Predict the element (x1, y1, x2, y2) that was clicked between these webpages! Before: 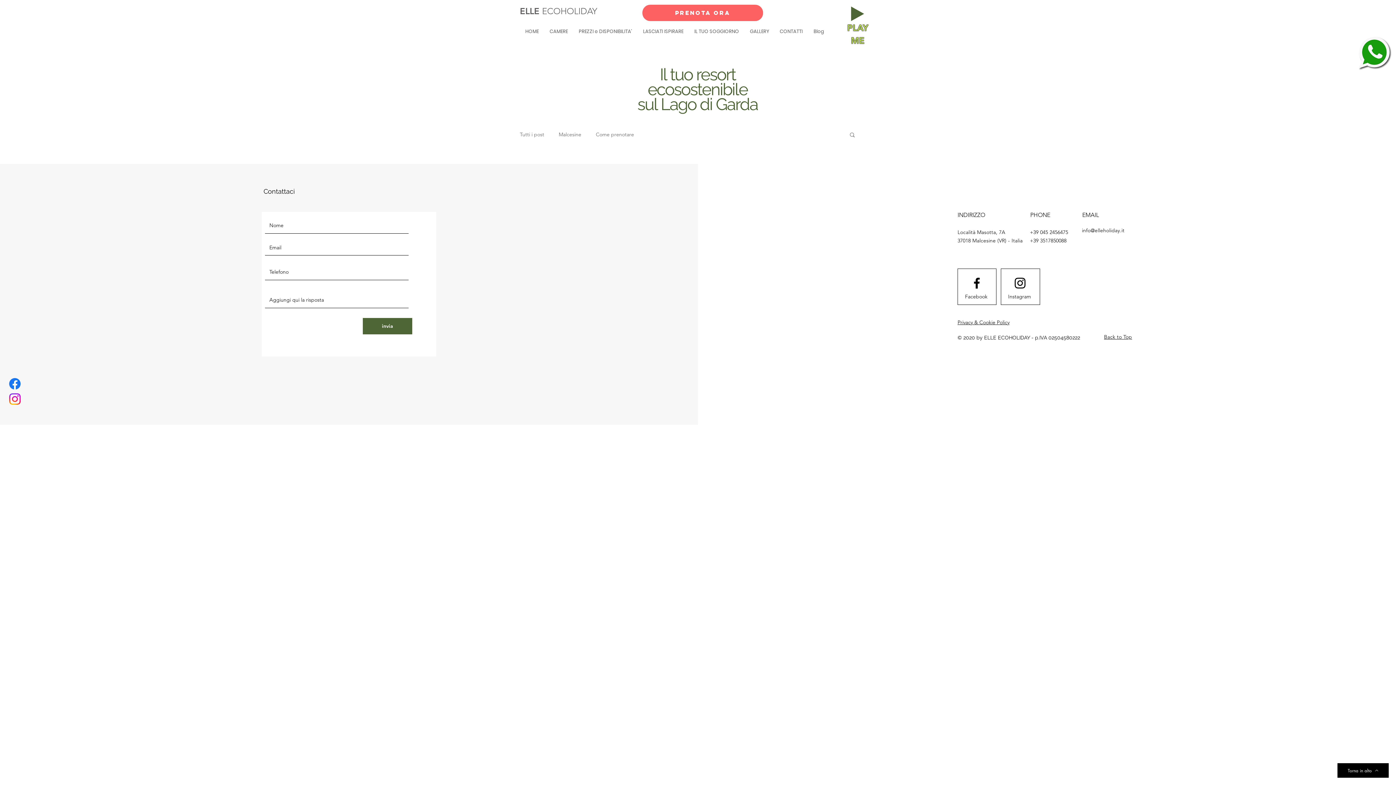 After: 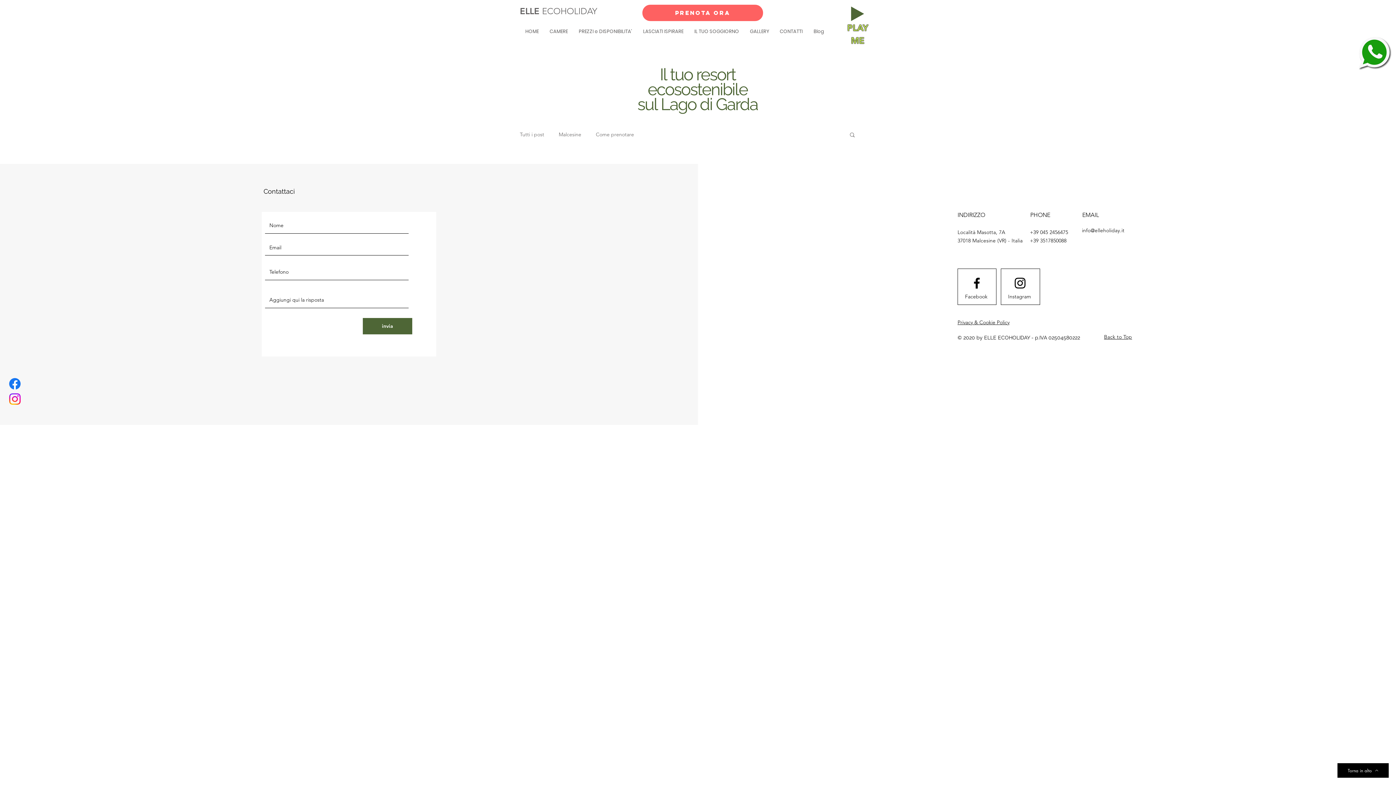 Action: label: Back to Top bbox: (1104, 333, 1132, 340)